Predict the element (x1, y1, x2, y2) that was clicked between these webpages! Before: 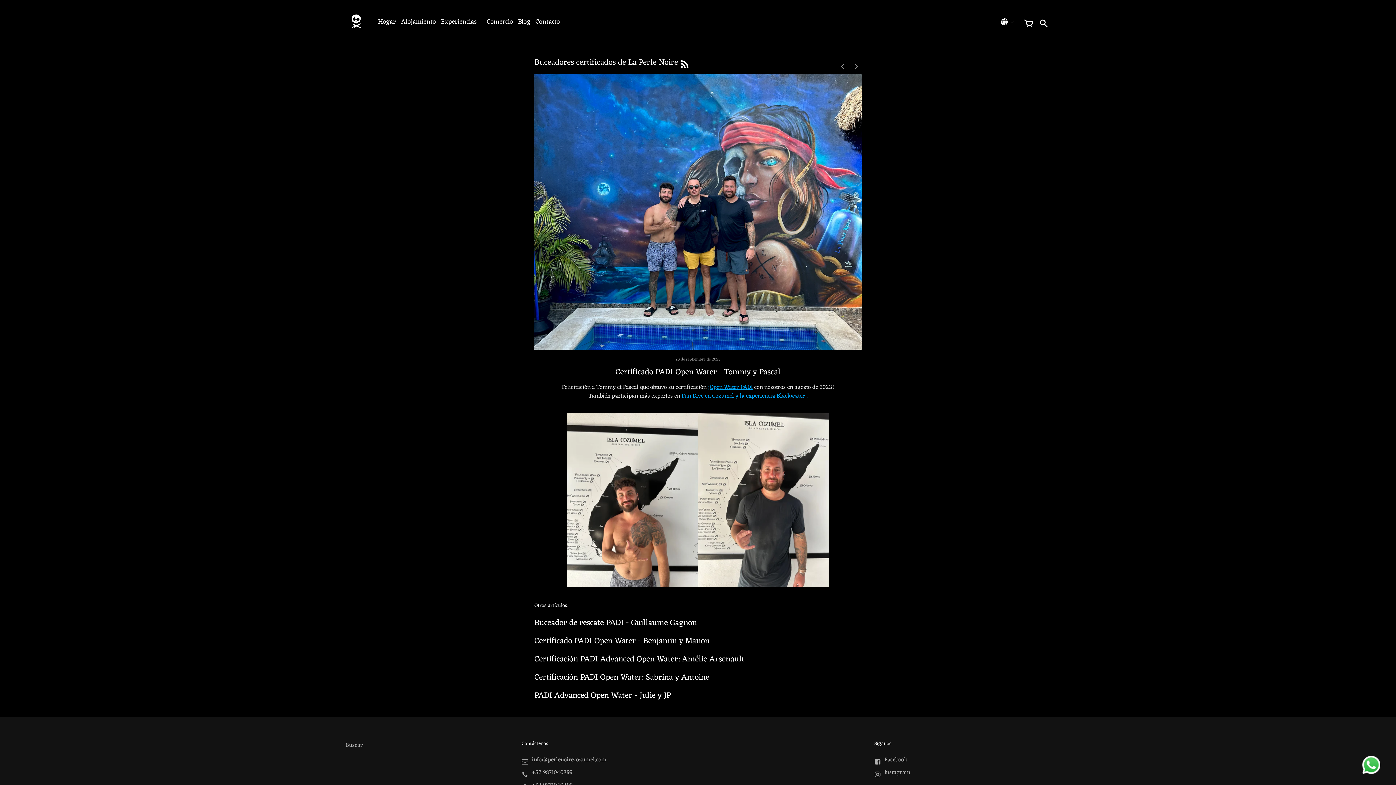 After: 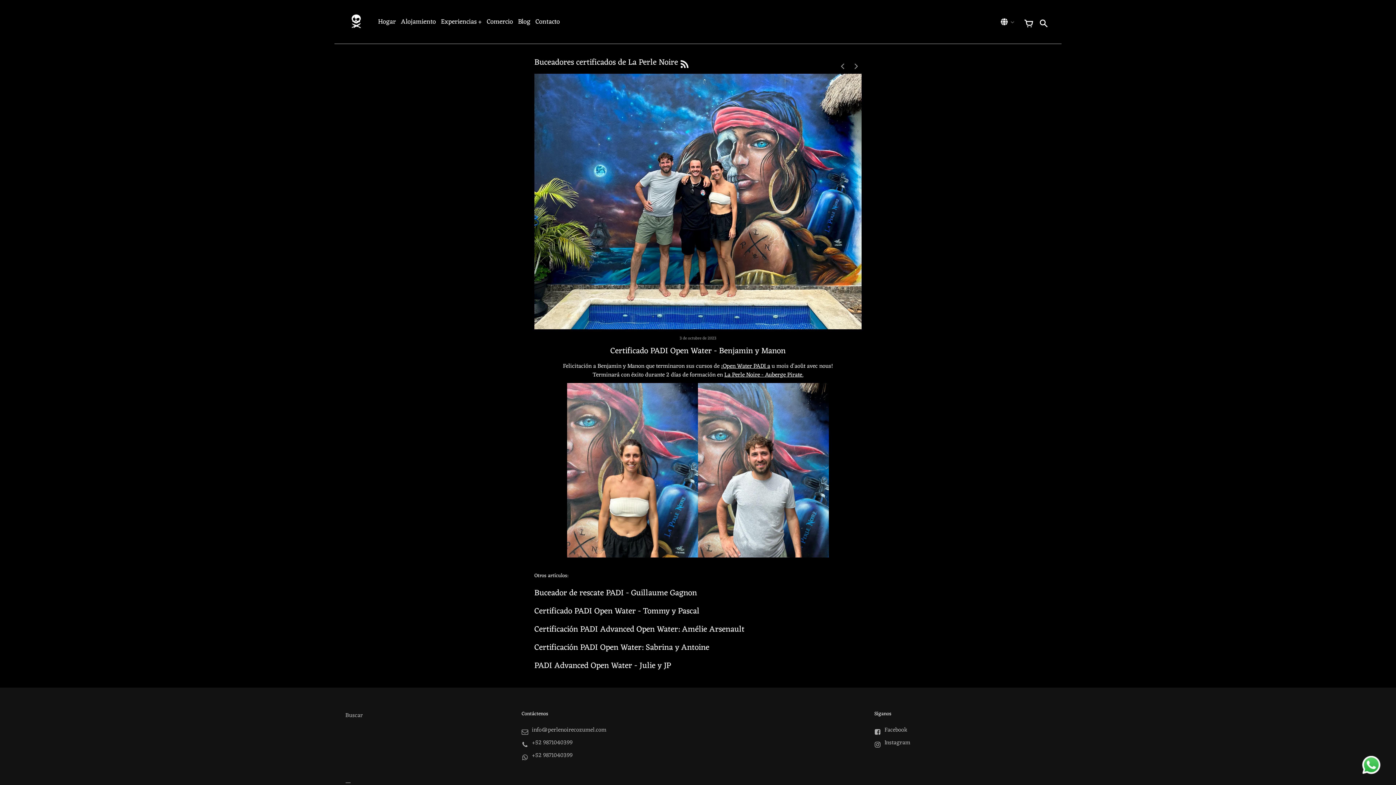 Action: bbox: (534, 634, 709, 648) label: Certificado PADI Open Water - Benjamin y Manon